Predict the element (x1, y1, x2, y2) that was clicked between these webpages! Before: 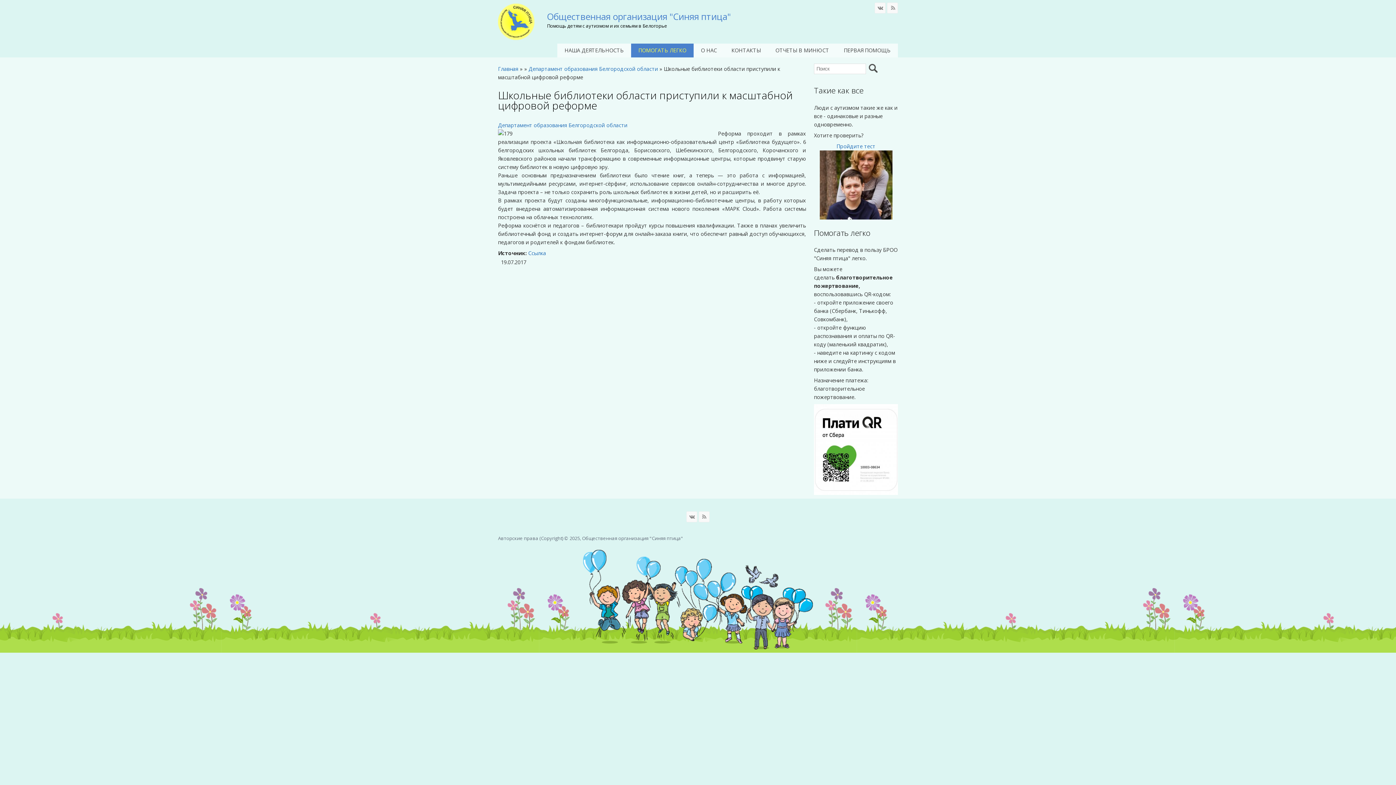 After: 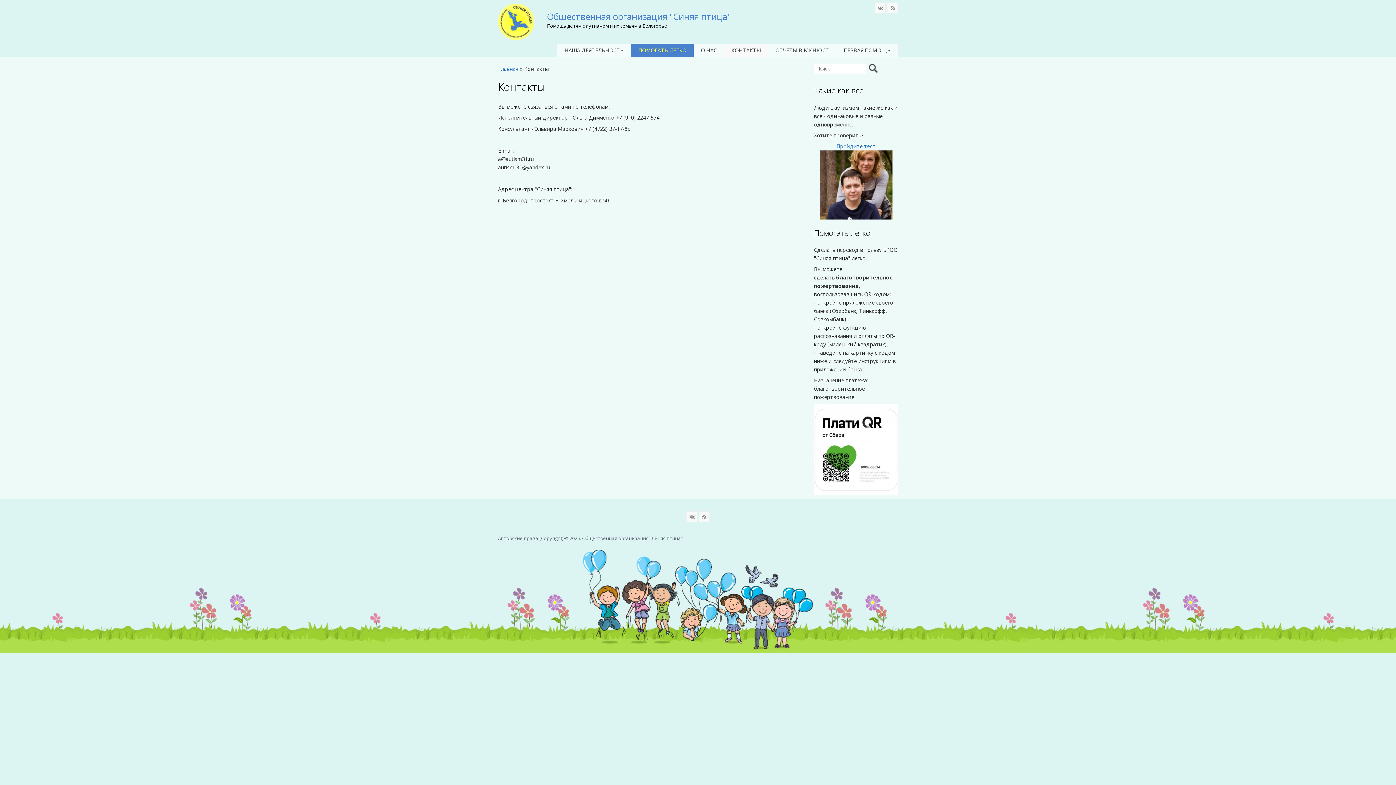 Action: label: КОНТАКТЫ bbox: (724, 43, 768, 57)